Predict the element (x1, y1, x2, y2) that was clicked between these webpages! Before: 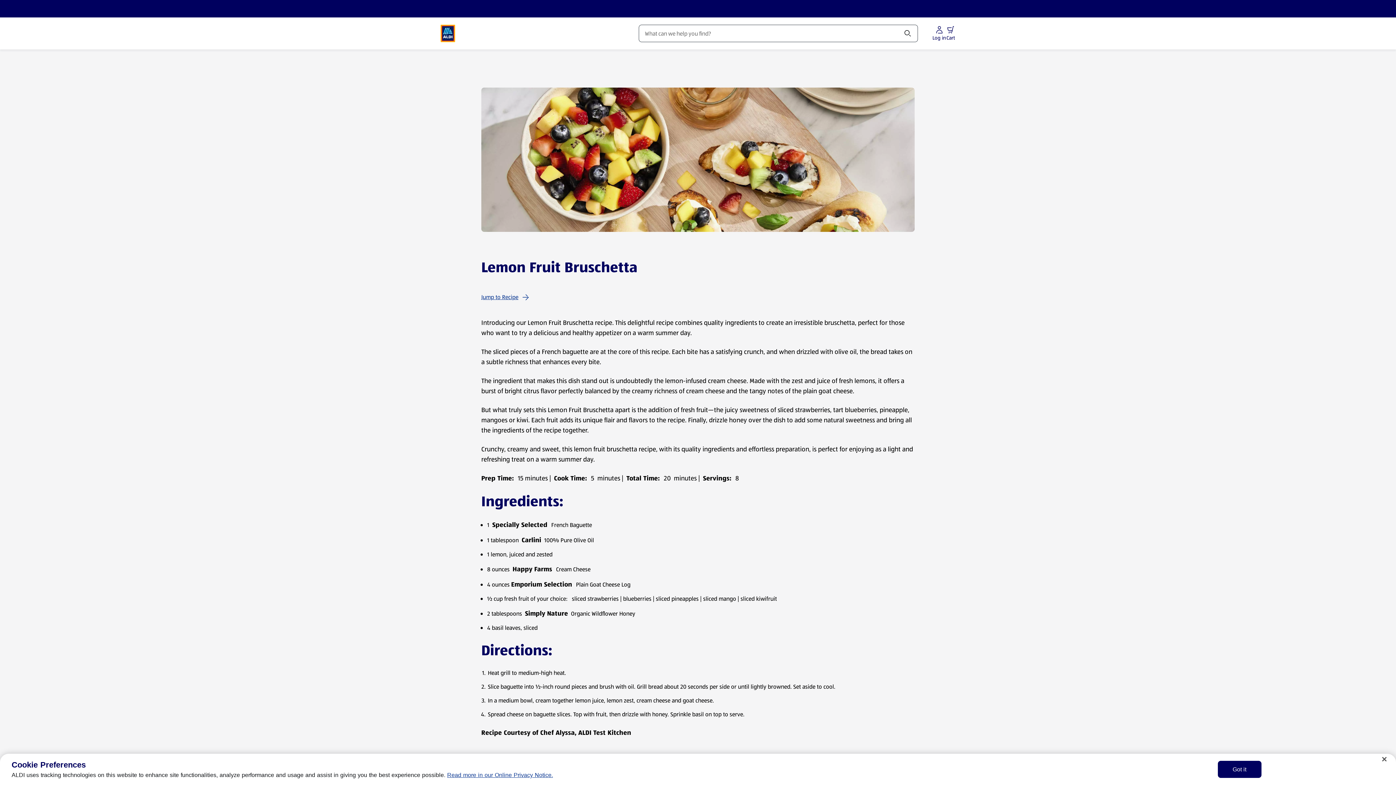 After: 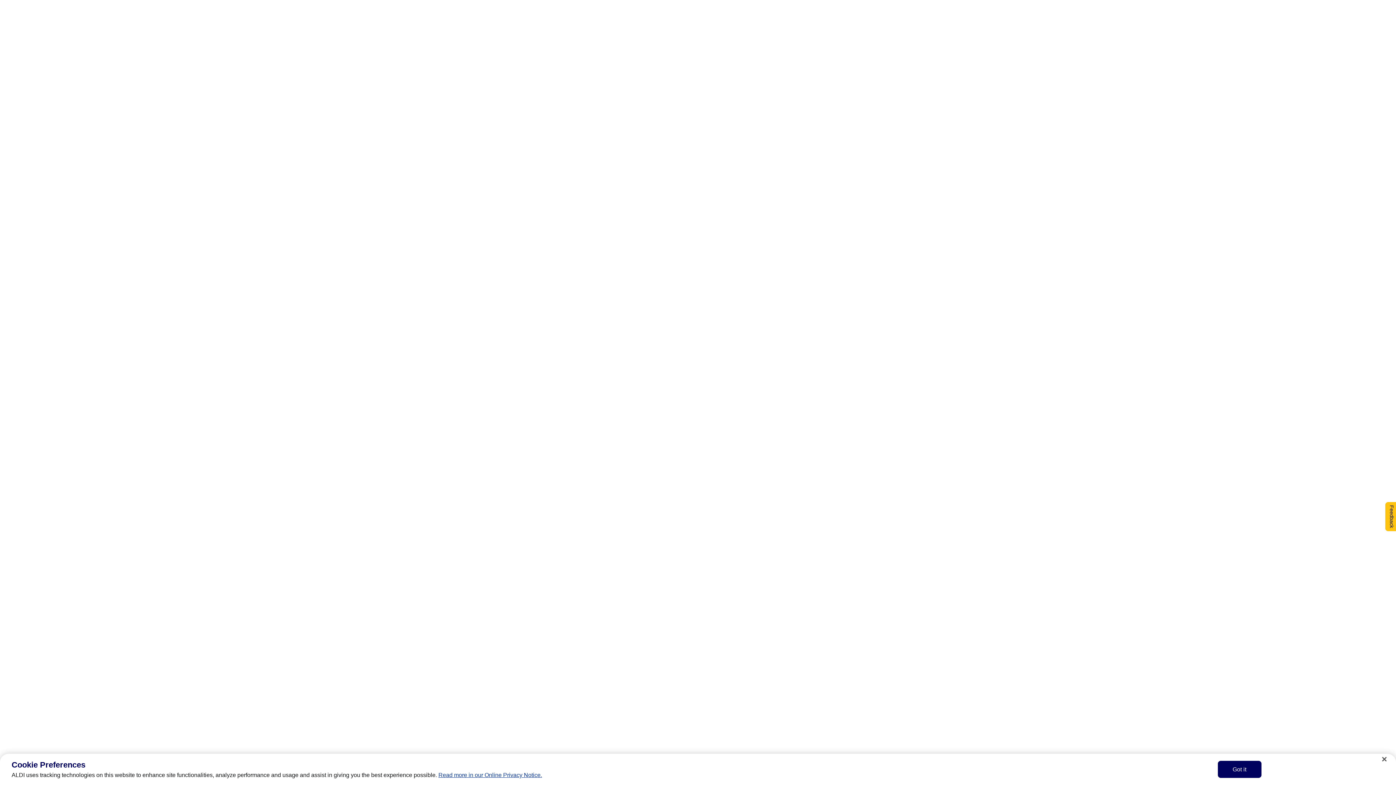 Action: bbox: (932, 25, 946, 41) label: Log in to start shopping